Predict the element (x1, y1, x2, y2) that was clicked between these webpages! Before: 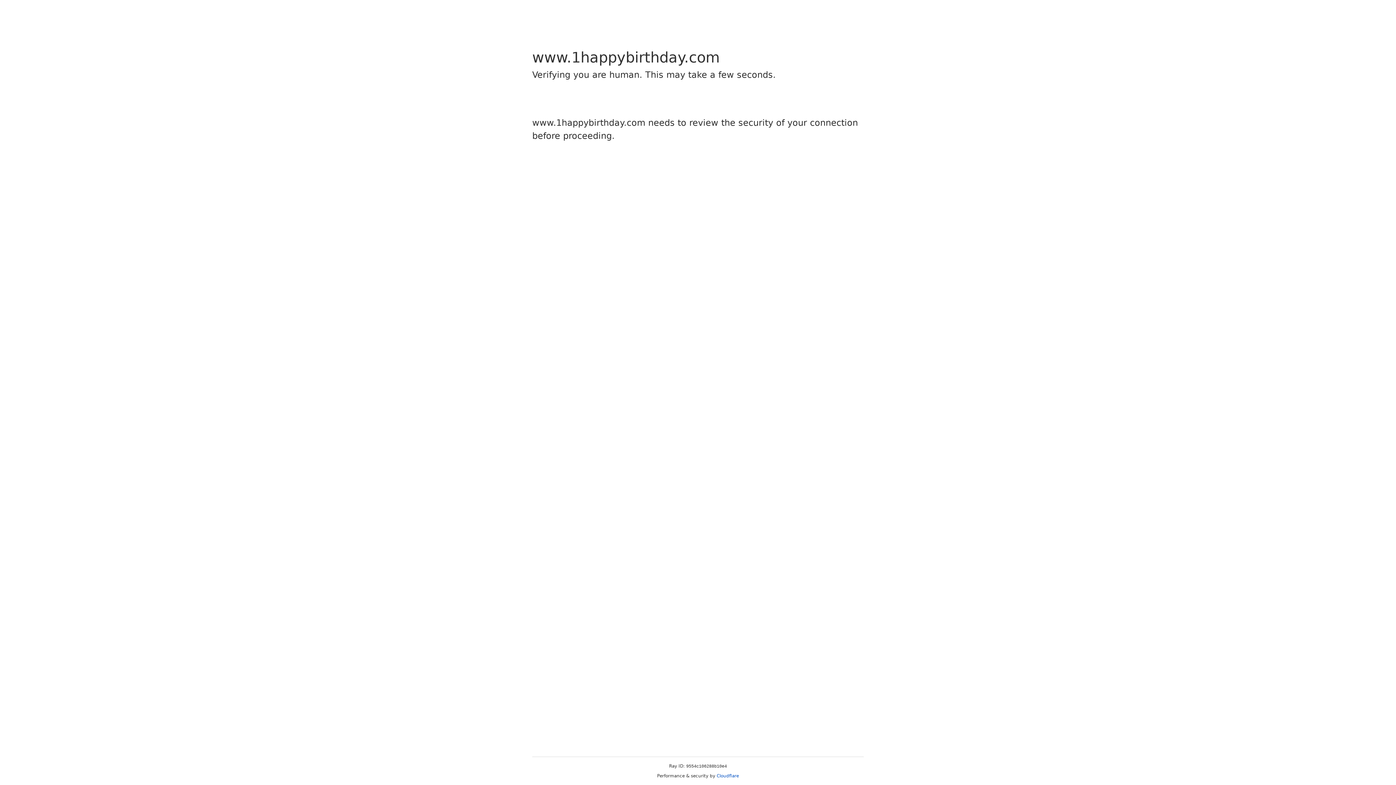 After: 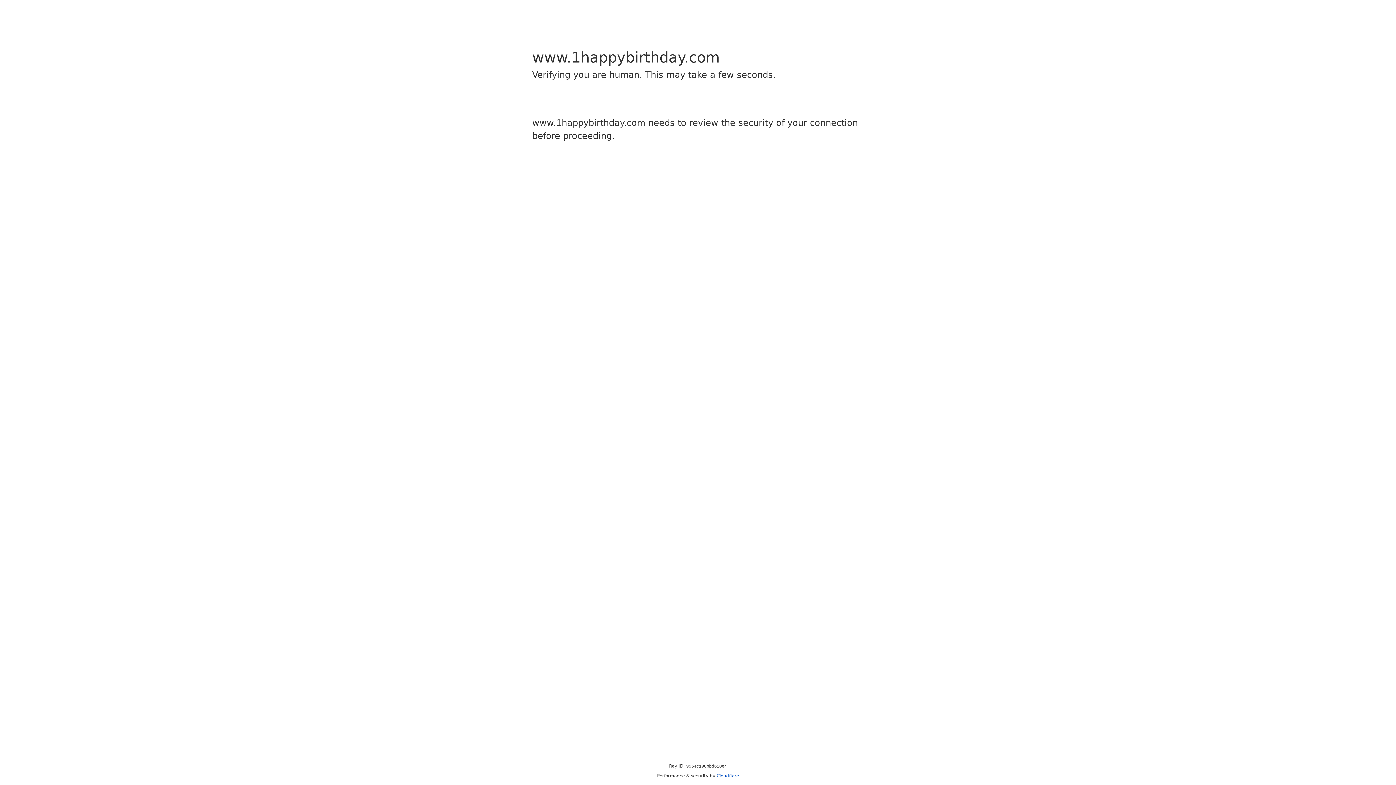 Action: bbox: (716, 773, 739, 778) label: Cloudflare